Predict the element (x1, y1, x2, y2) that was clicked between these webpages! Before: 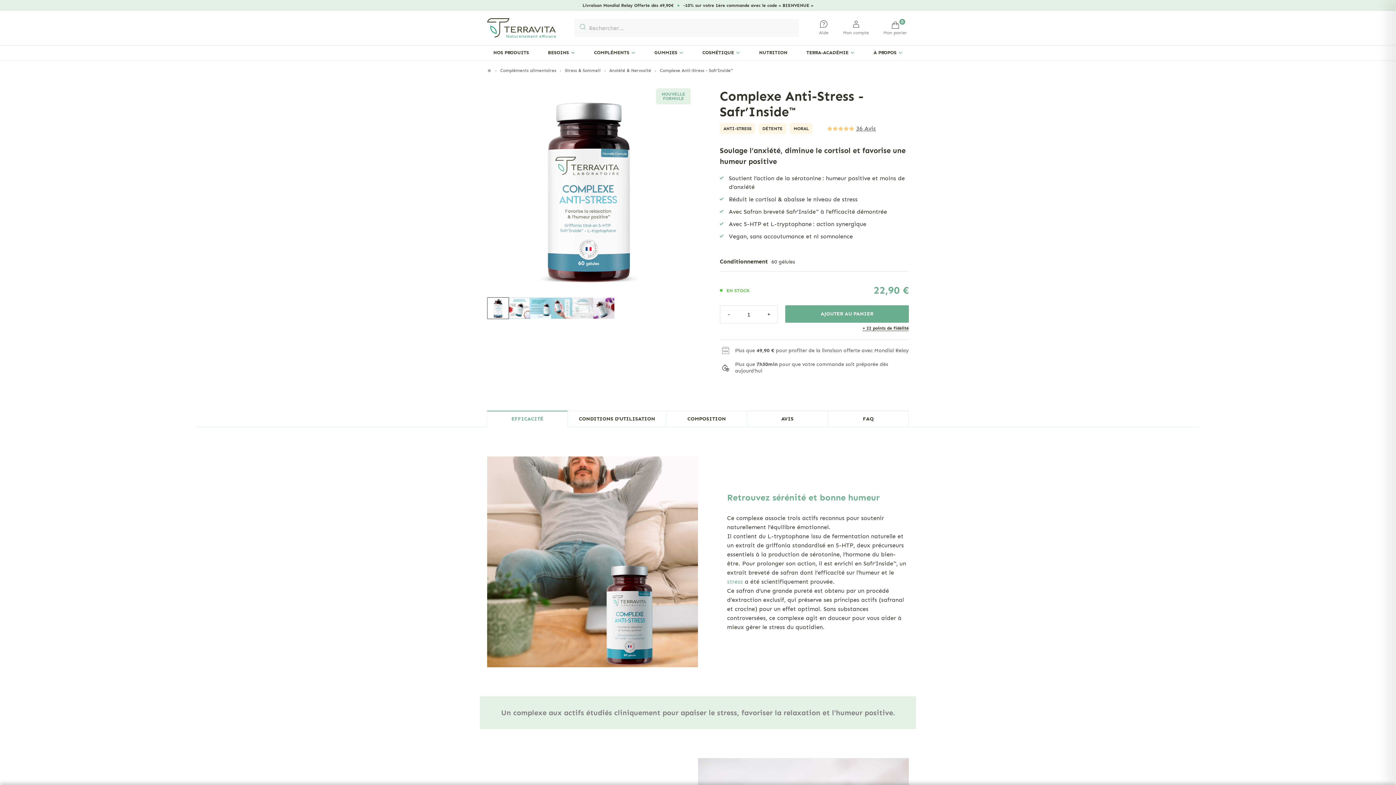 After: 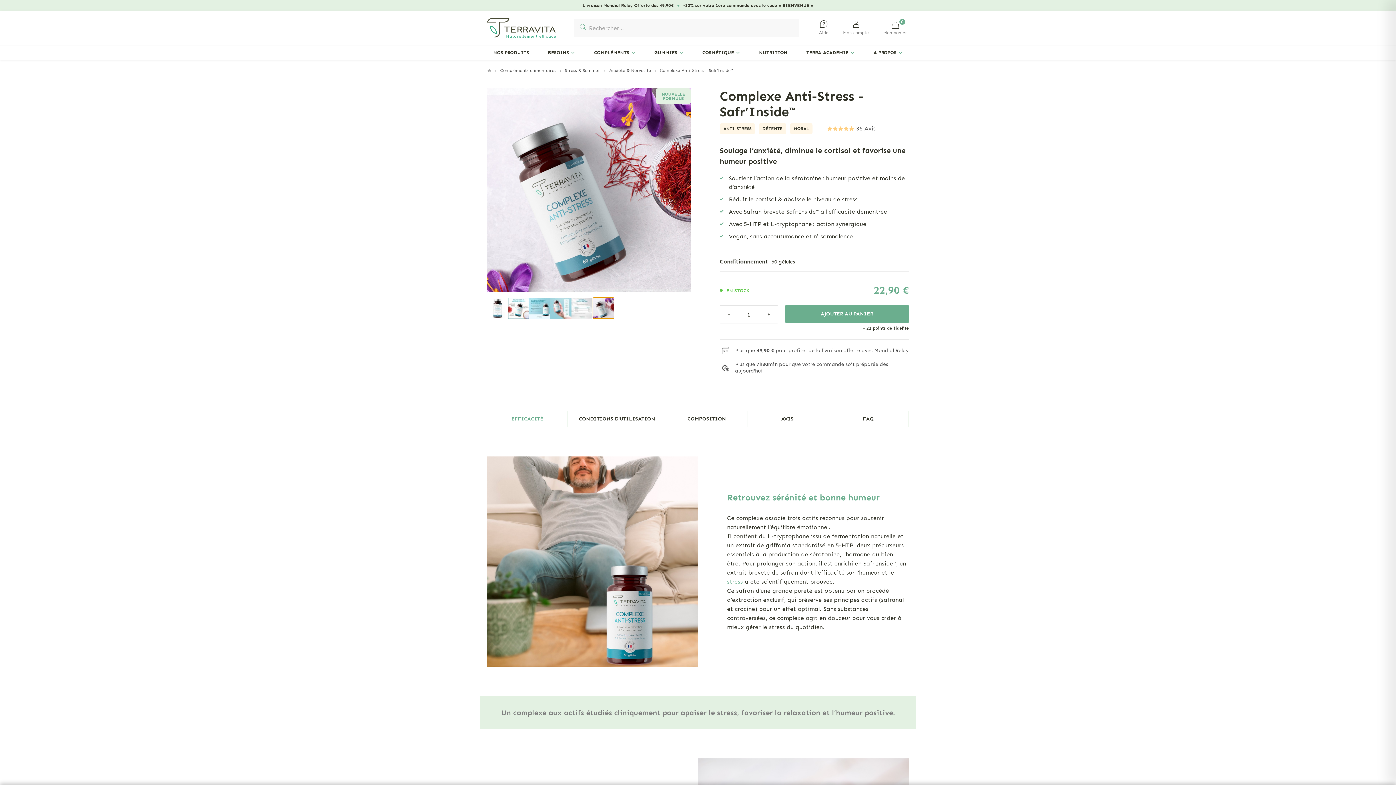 Action: bbox: (593, 297, 614, 319)